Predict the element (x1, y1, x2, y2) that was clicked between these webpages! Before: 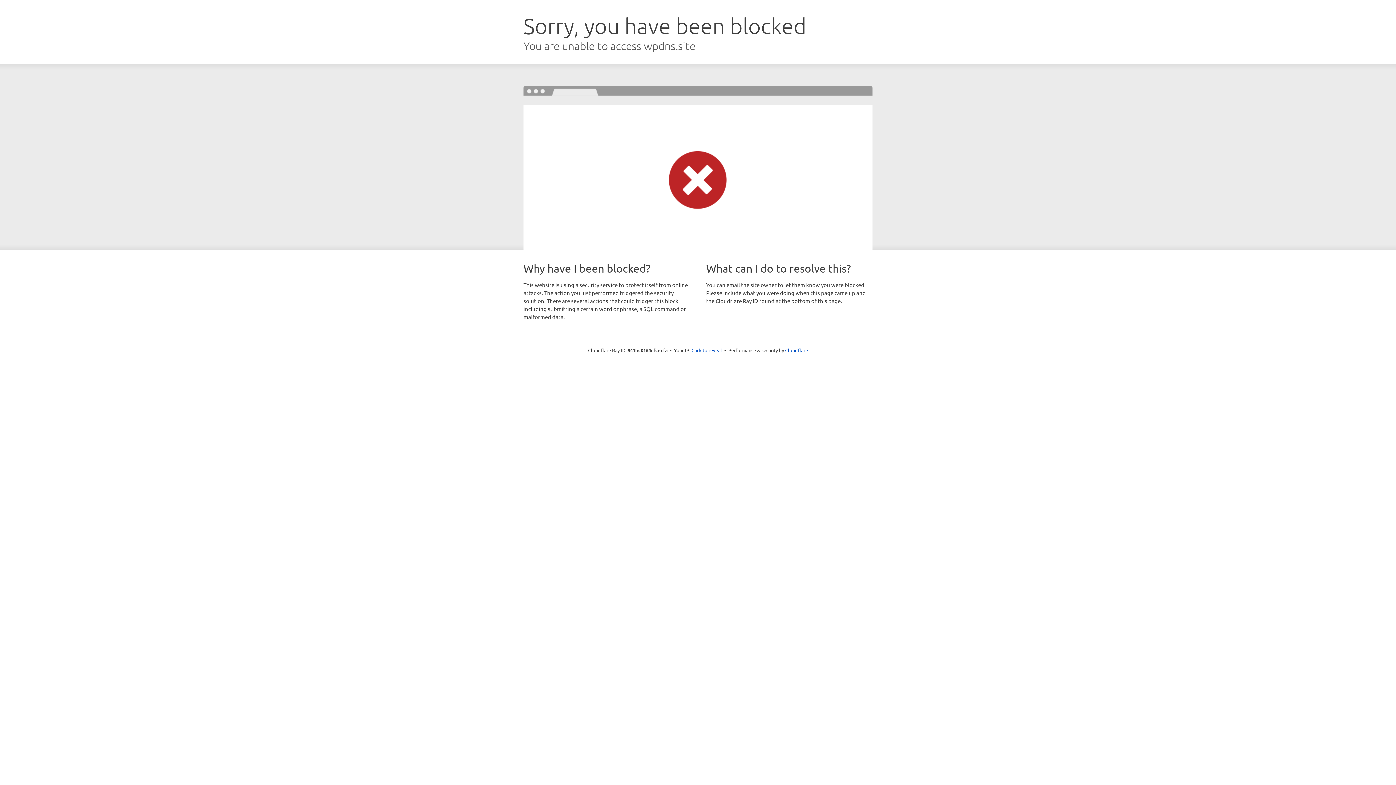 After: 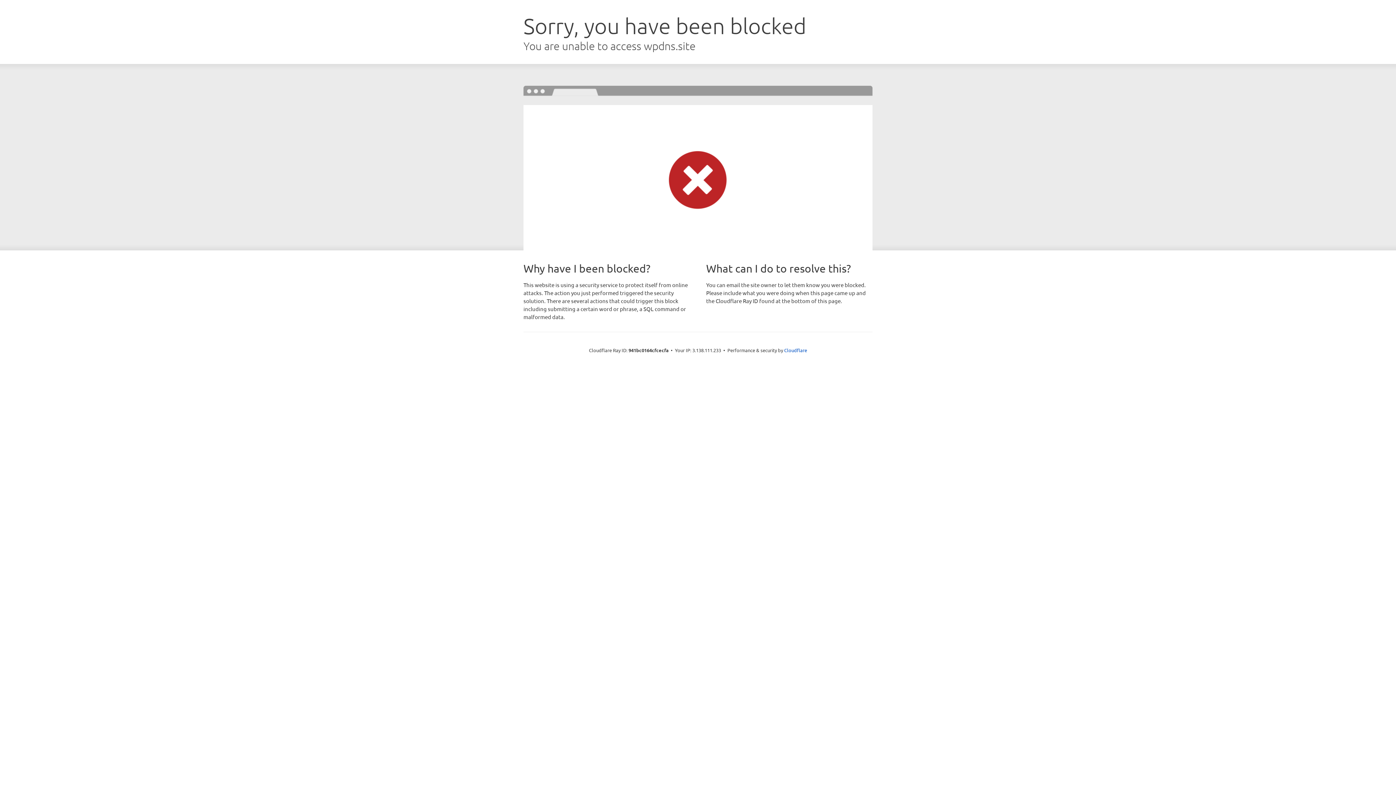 Action: label: Click to reveal bbox: (691, 346, 722, 353)